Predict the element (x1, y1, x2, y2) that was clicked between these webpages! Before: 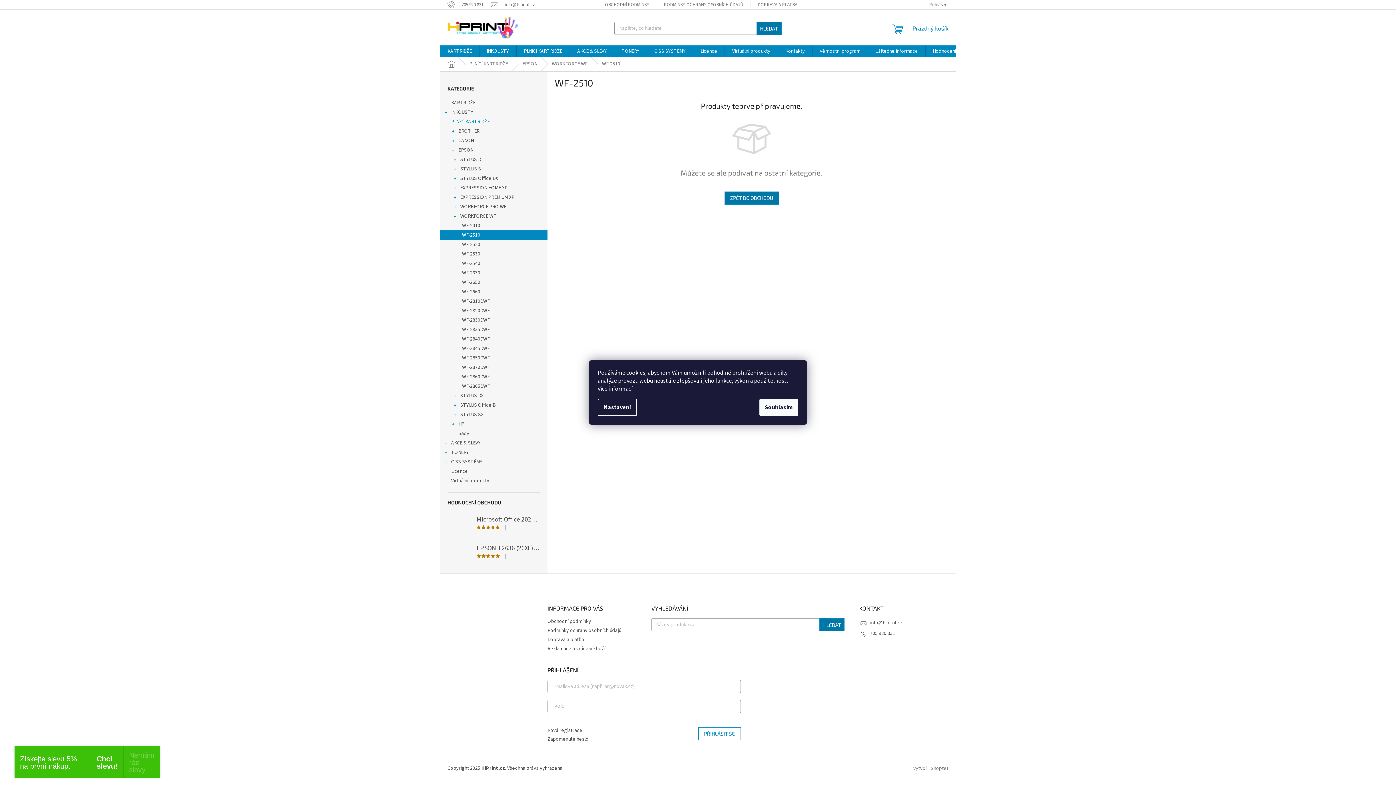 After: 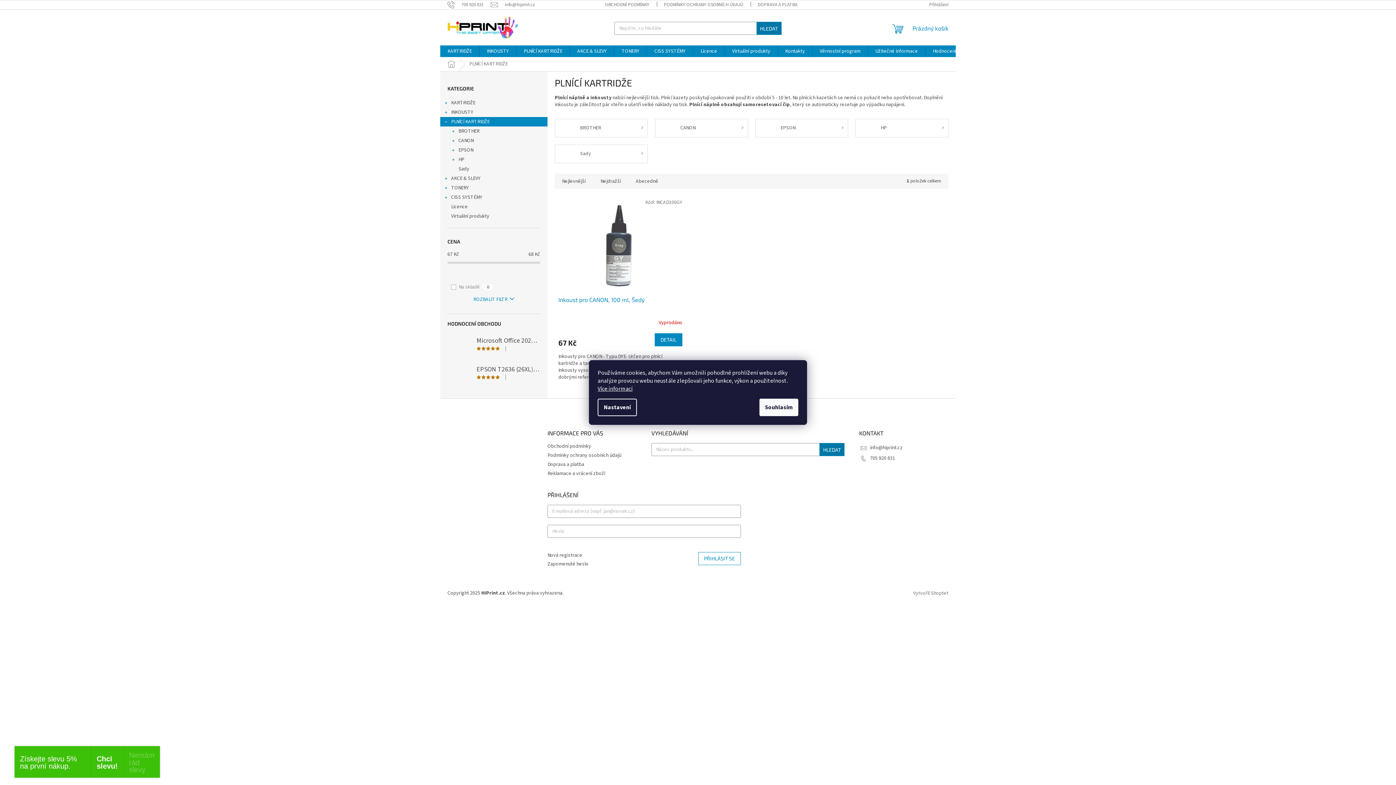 Action: bbox: (440, 117, 547, 126) label: PLNÍCÍ KARTRIDŽE
 